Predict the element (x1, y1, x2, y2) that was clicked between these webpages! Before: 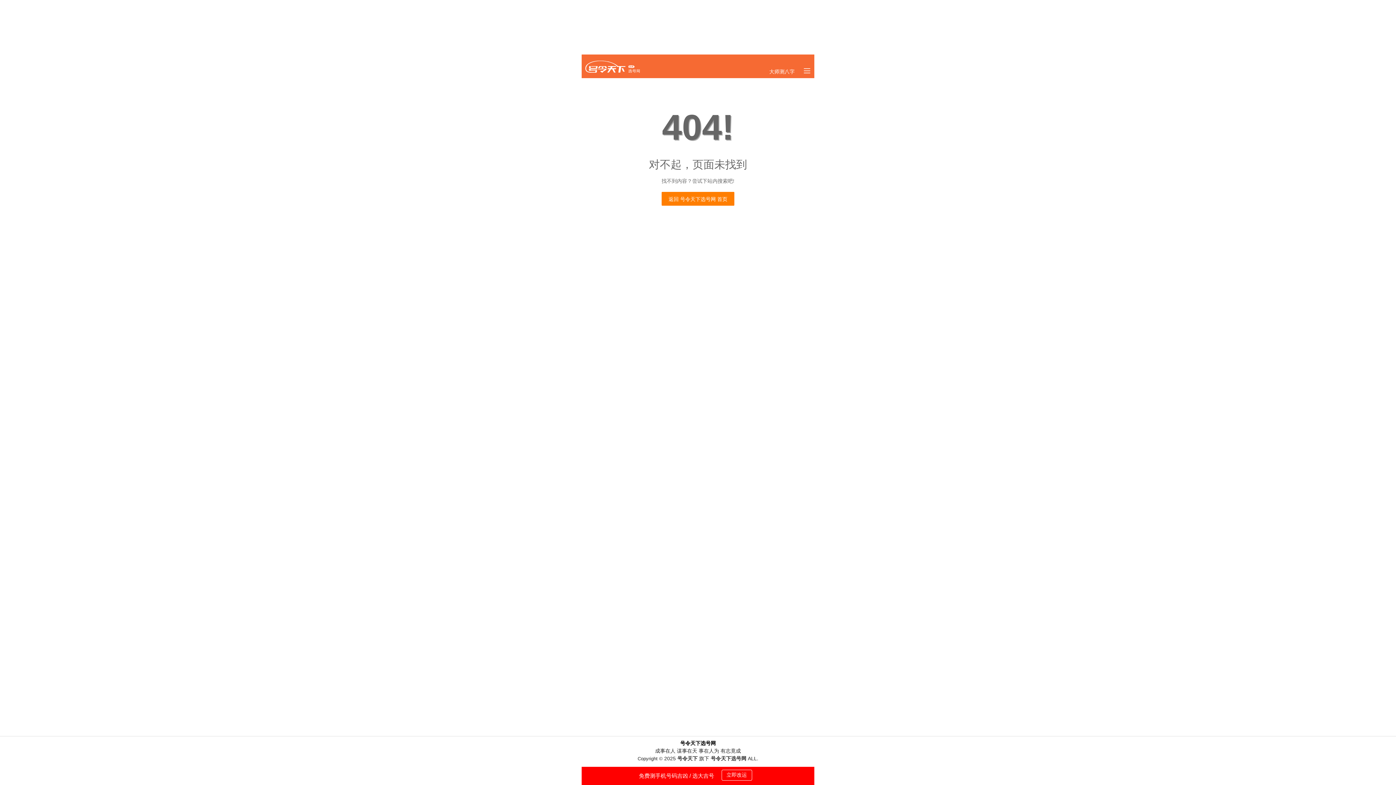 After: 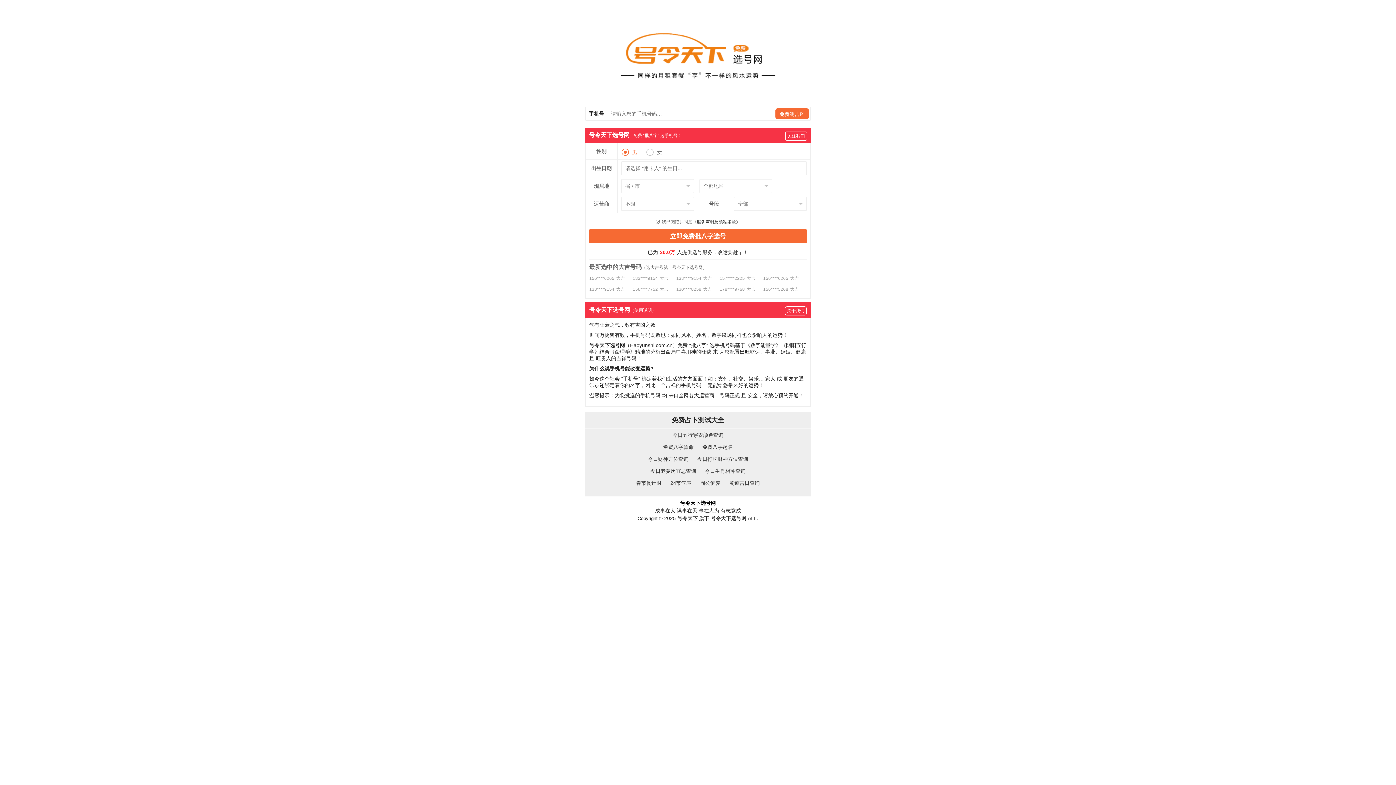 Action: bbox: (585, 63, 640, 69)